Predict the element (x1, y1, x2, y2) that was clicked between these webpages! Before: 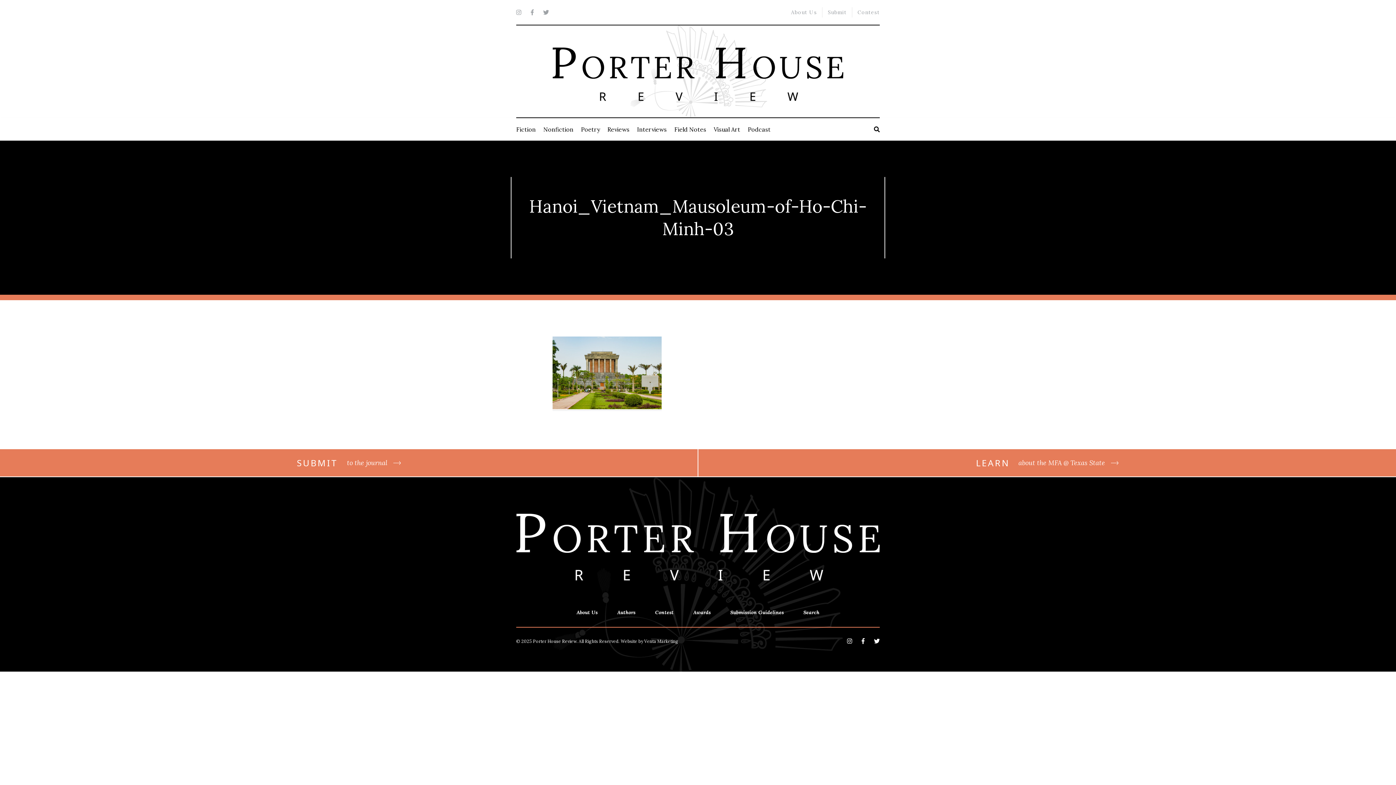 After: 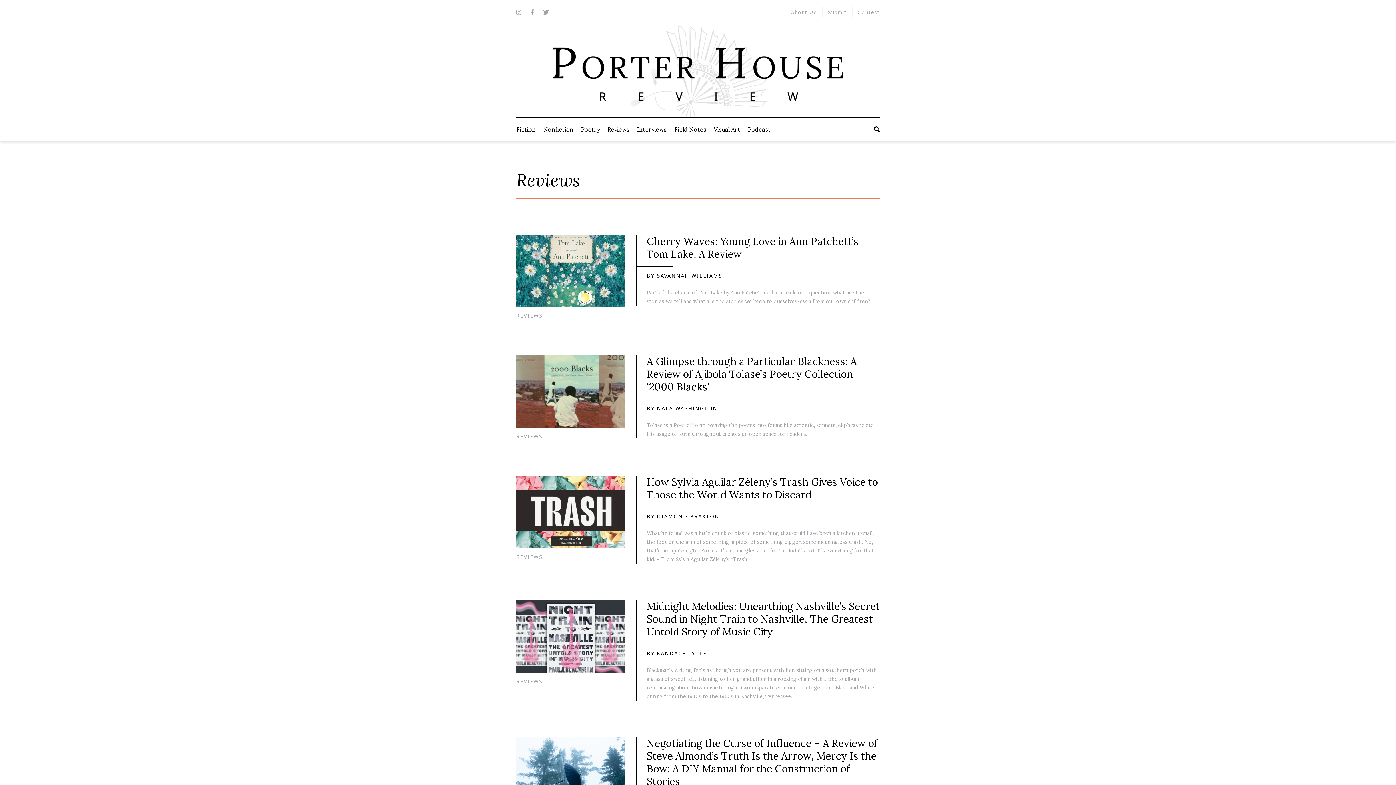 Action: label: Reviews bbox: (607, 118, 629, 140)